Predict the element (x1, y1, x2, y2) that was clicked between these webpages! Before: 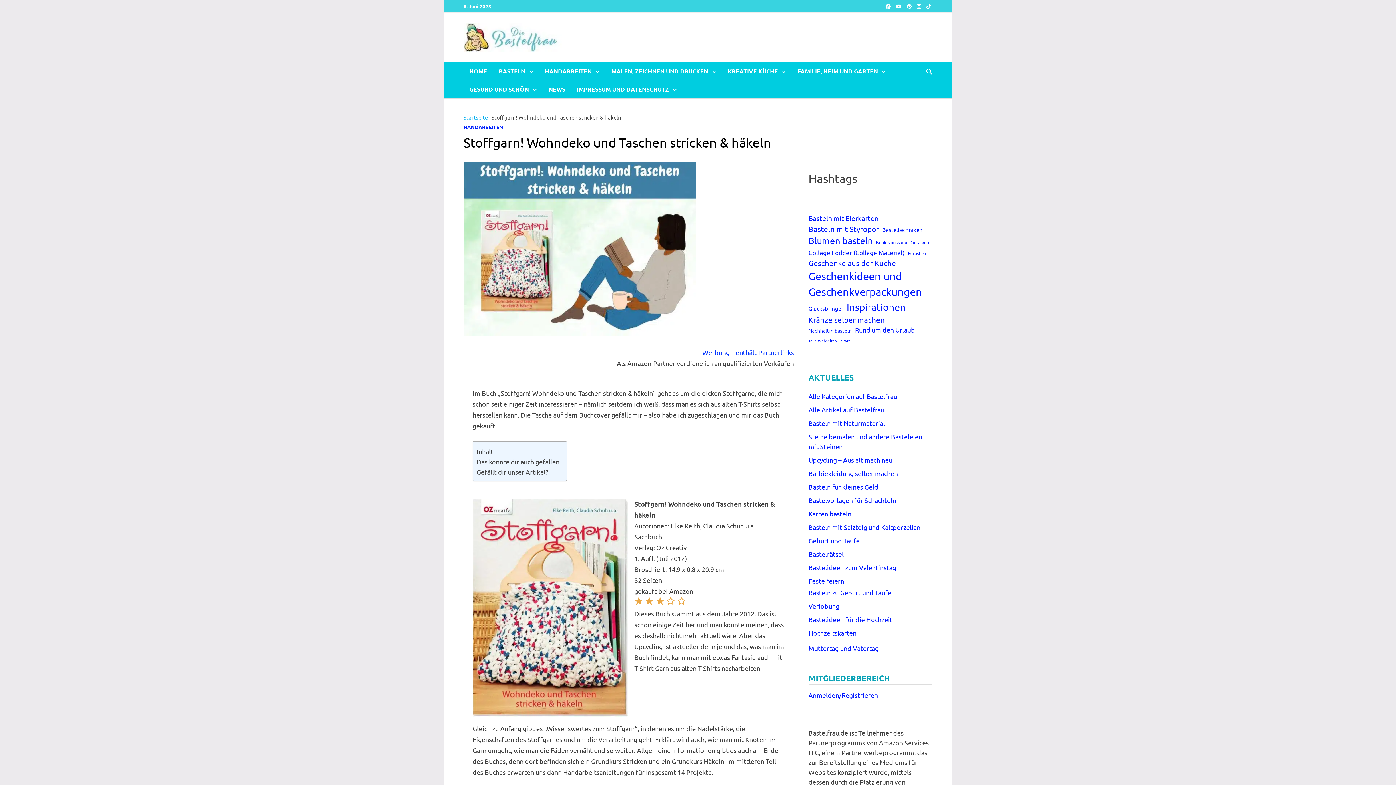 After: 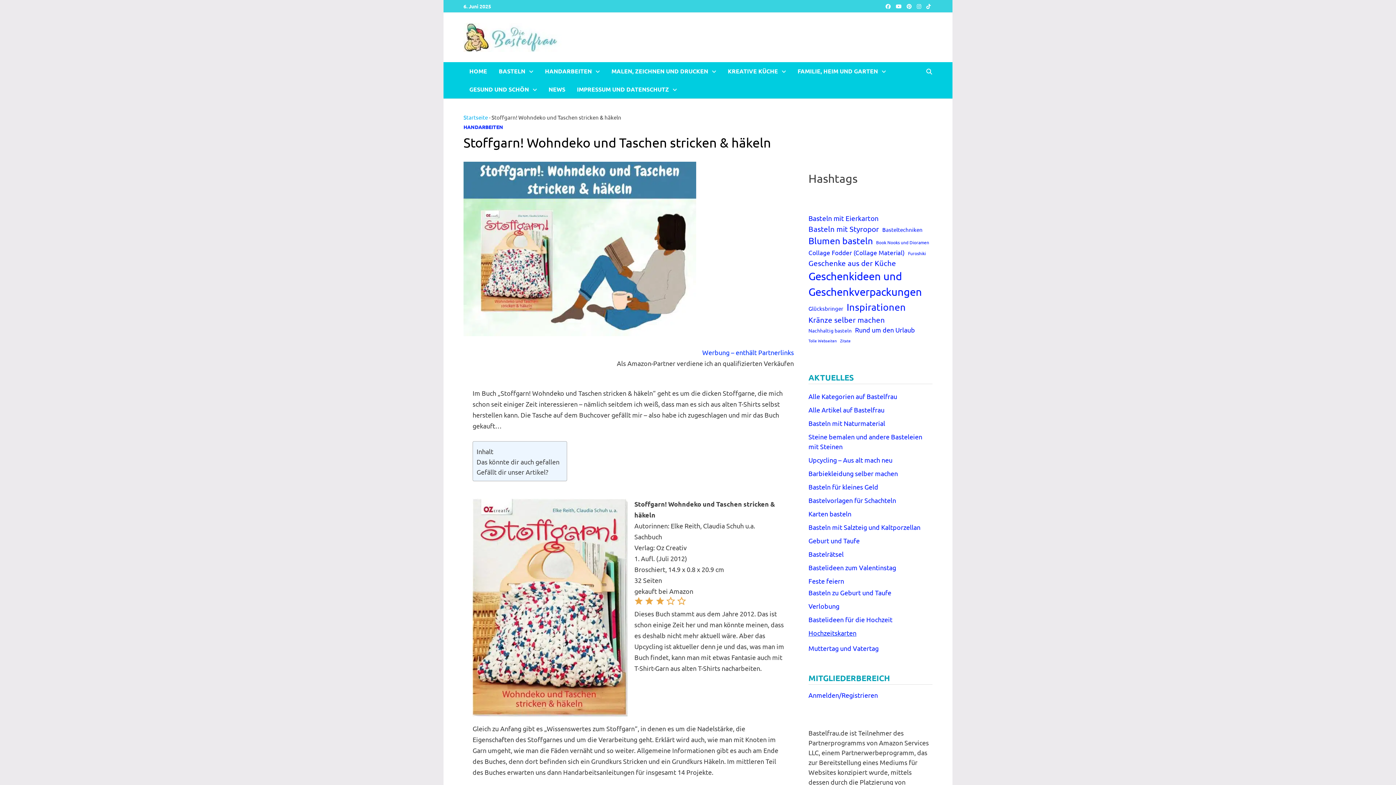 Action: bbox: (808, 629, 856, 637) label: Hochzeitskarten